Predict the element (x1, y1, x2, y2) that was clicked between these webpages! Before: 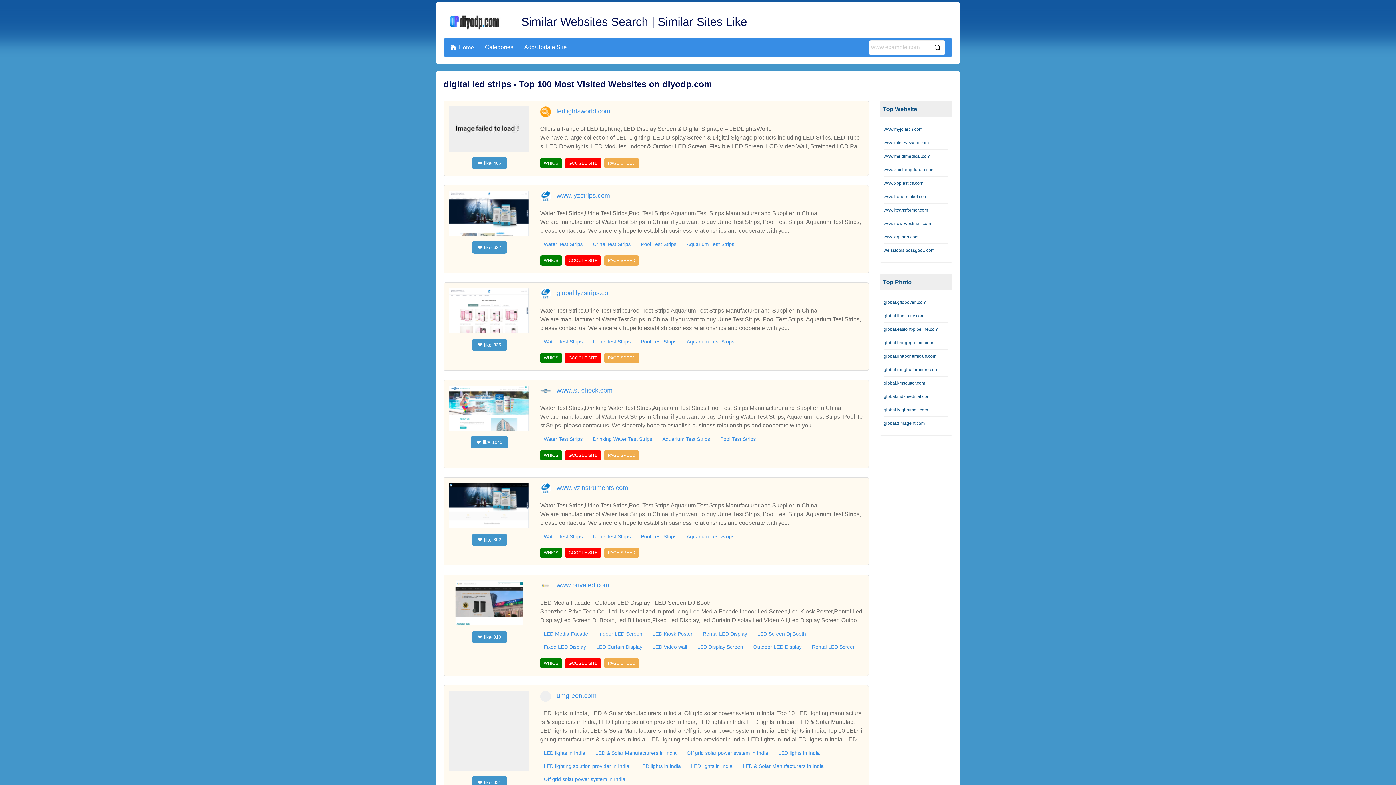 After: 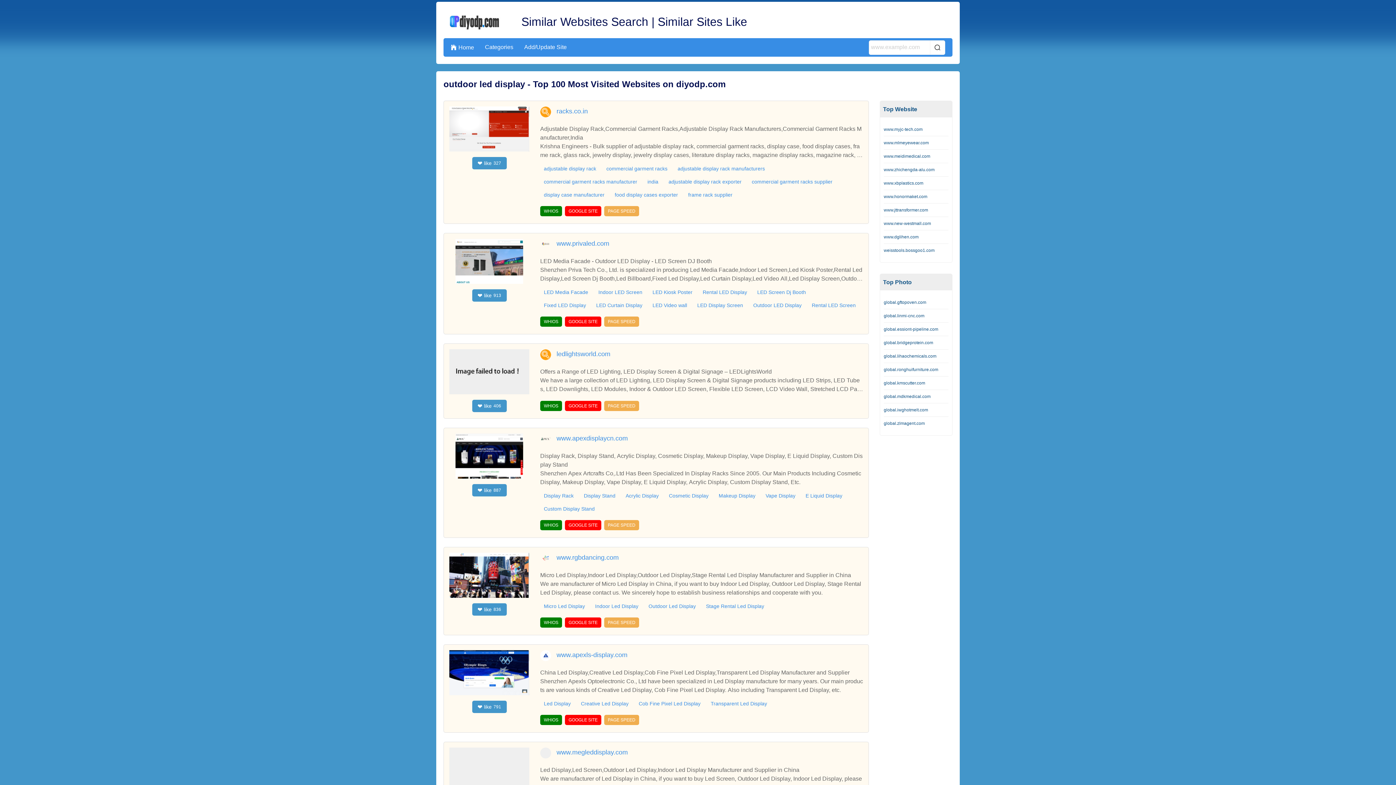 Action: bbox: (749, 641, 805, 653) label: Outdoor LED Display